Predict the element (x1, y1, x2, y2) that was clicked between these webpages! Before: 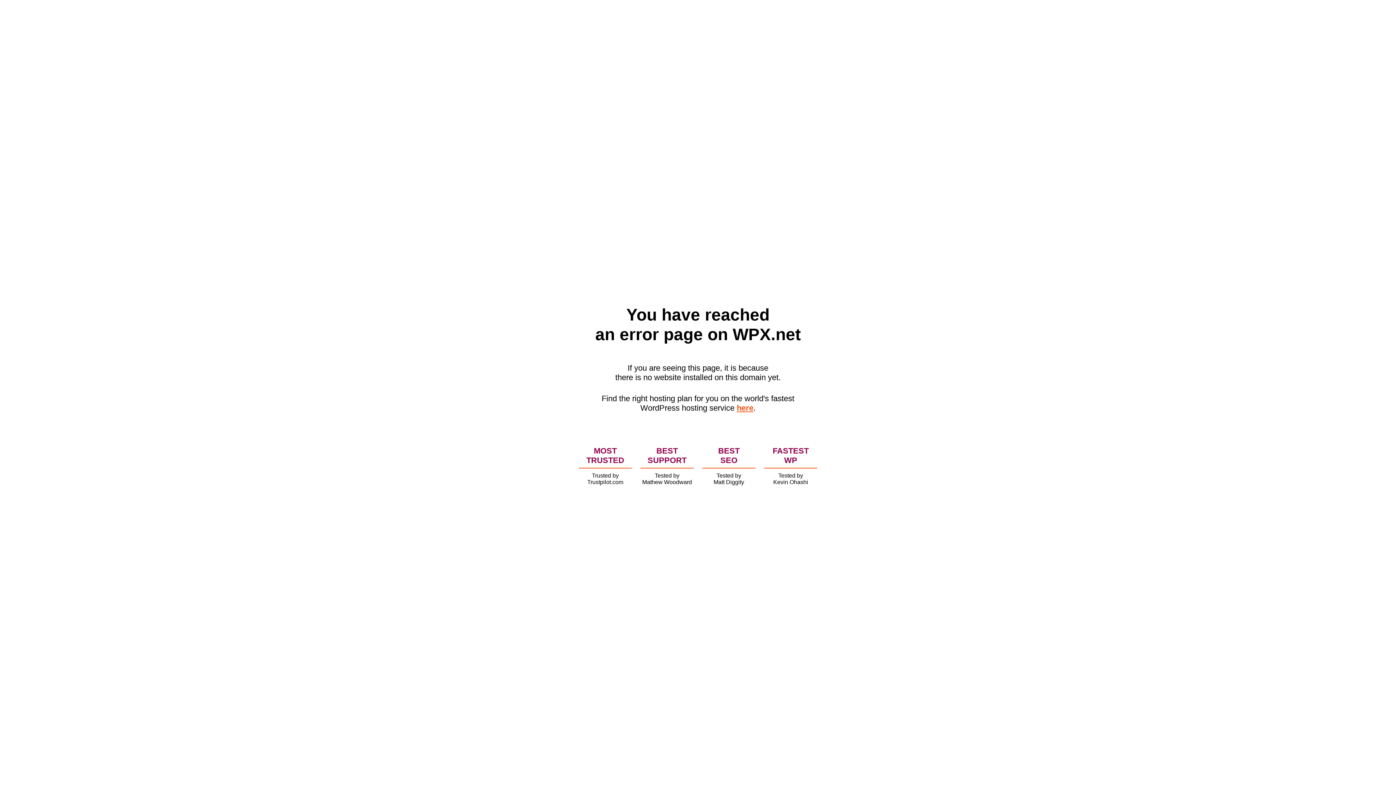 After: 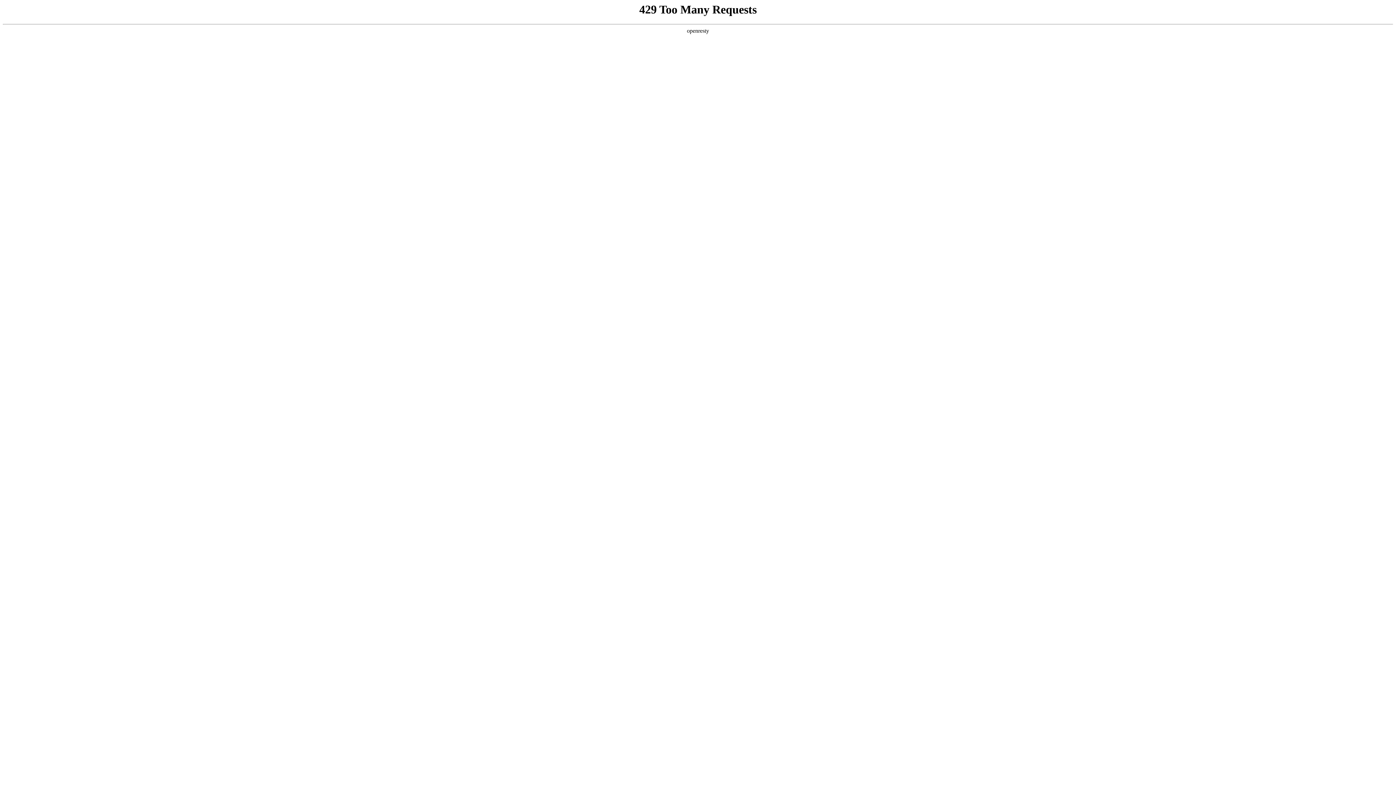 Action: bbox: (736, 403, 753, 412) label: here